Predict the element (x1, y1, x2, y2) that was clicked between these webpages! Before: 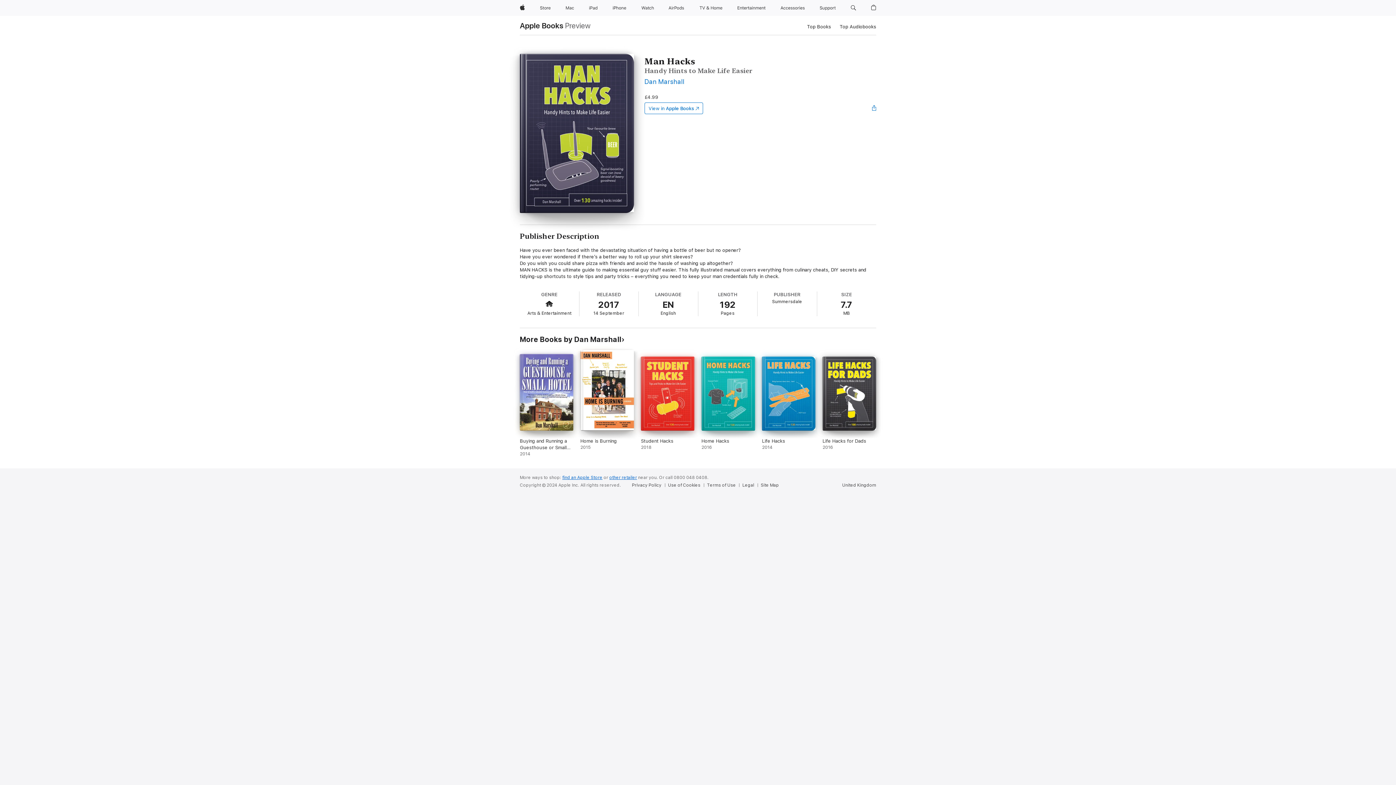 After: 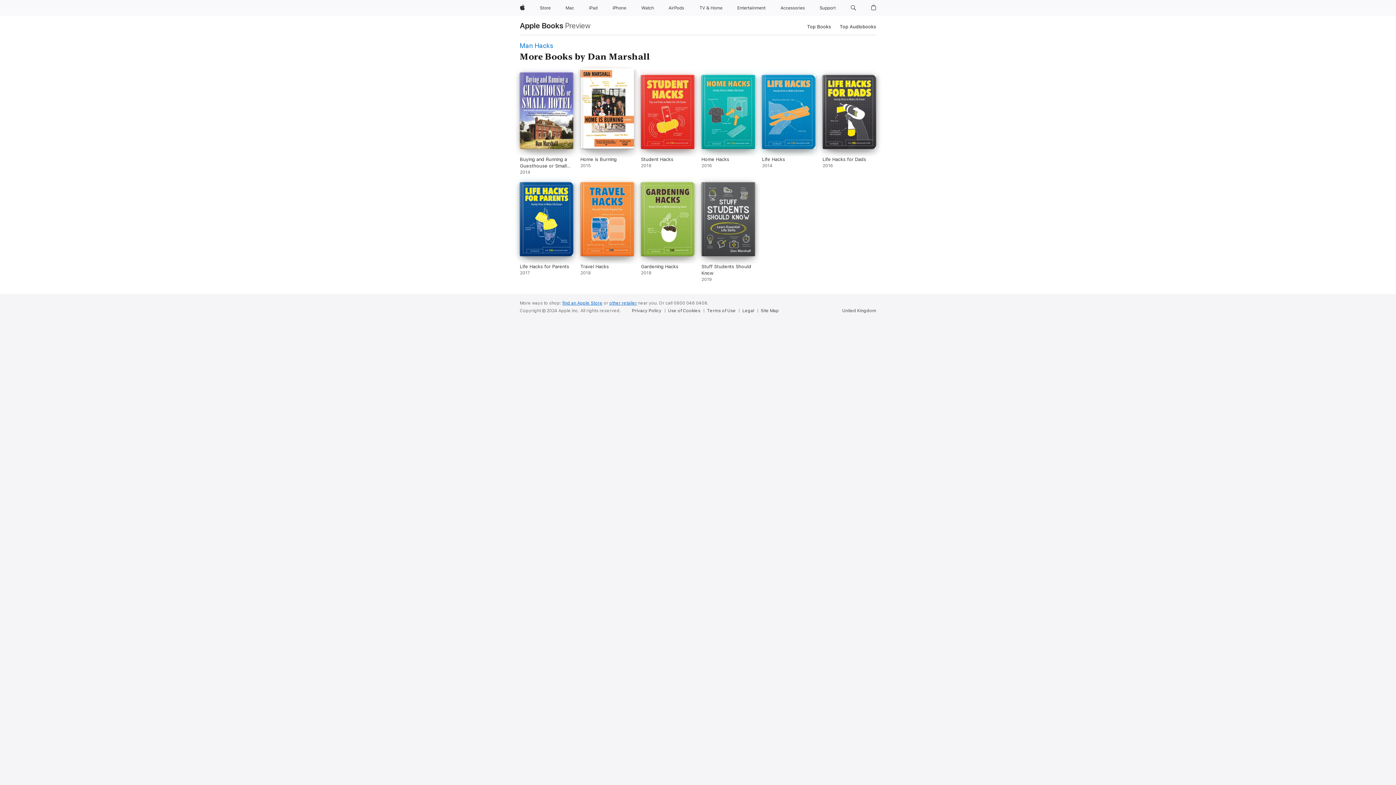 Action: label: More Books by Dan Marshall bbox: (520, 335, 624, 344)